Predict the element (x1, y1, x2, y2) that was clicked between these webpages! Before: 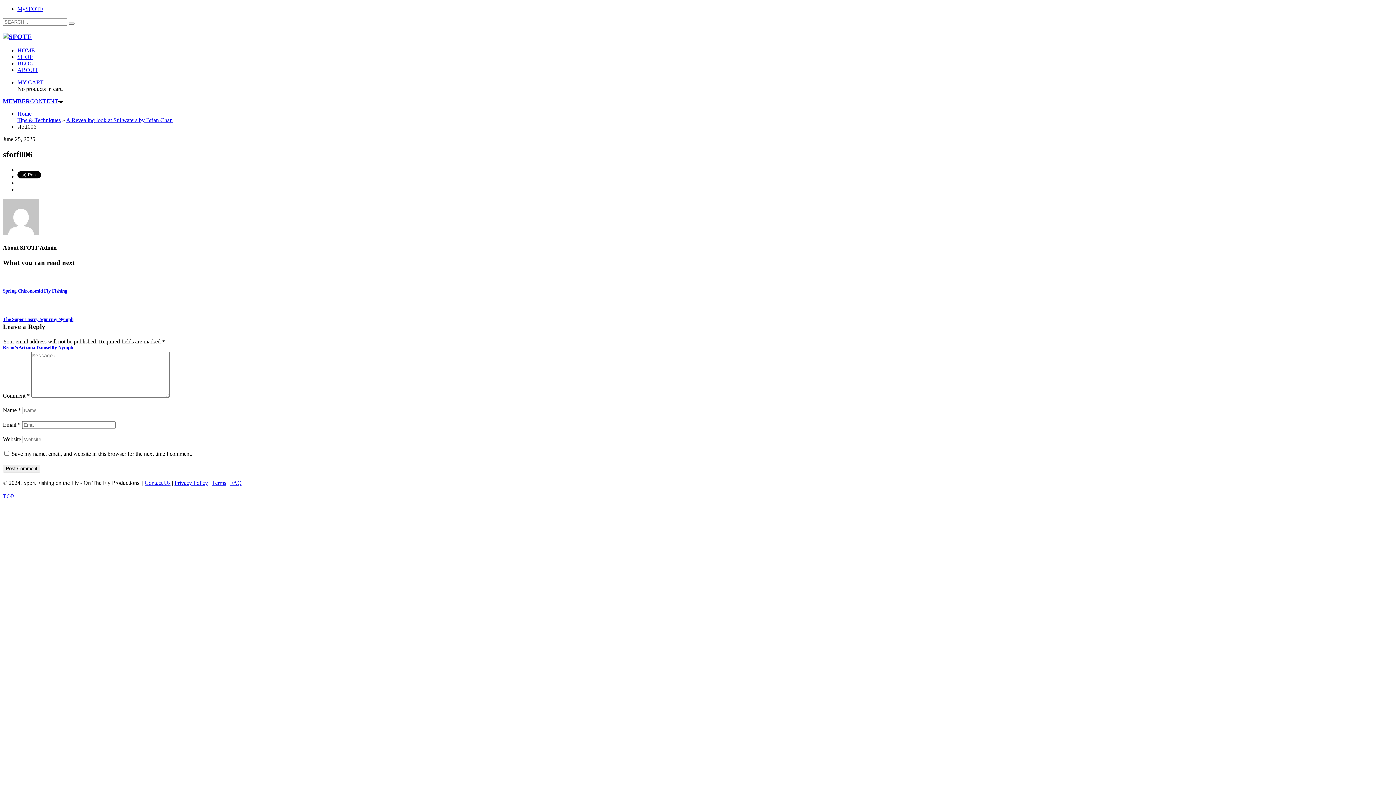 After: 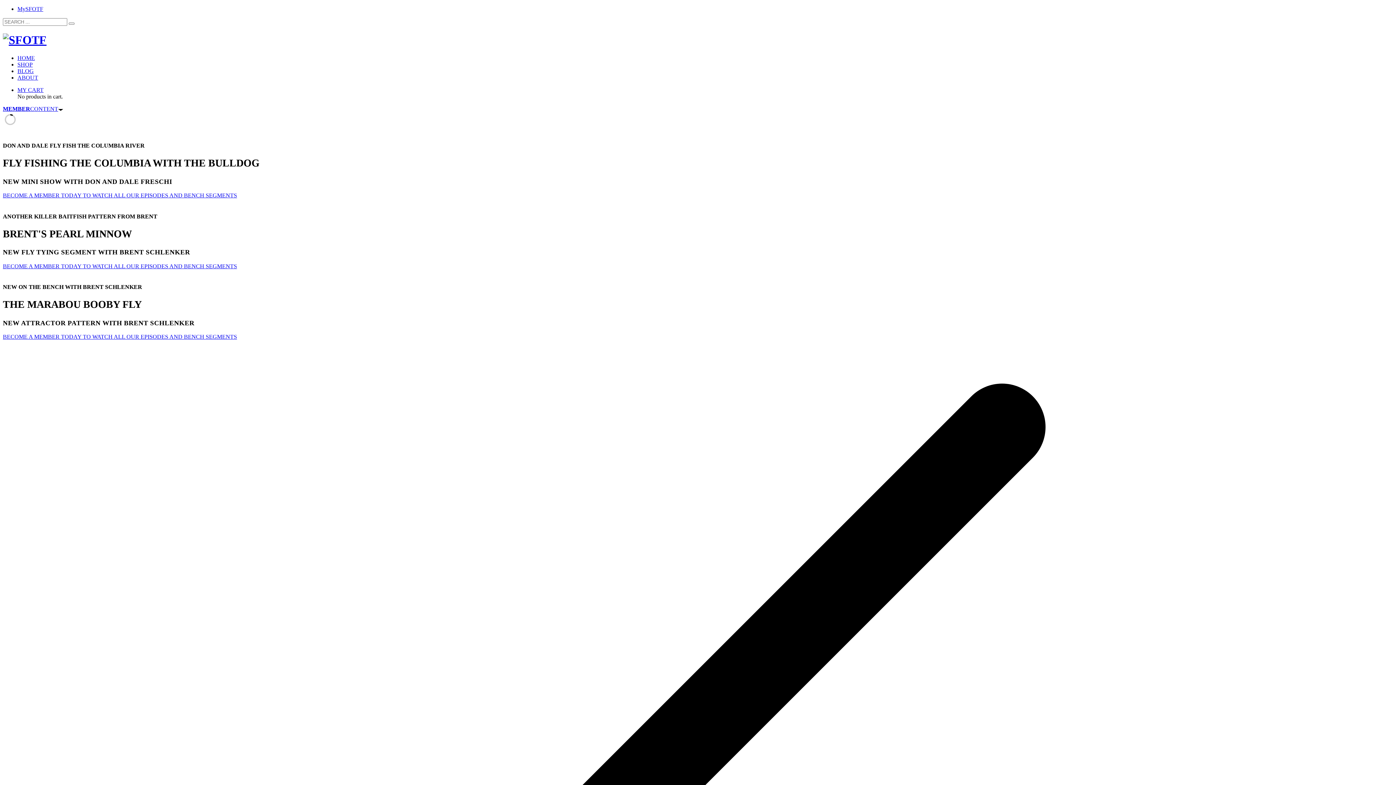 Action: label: Home bbox: (17, 110, 31, 116)